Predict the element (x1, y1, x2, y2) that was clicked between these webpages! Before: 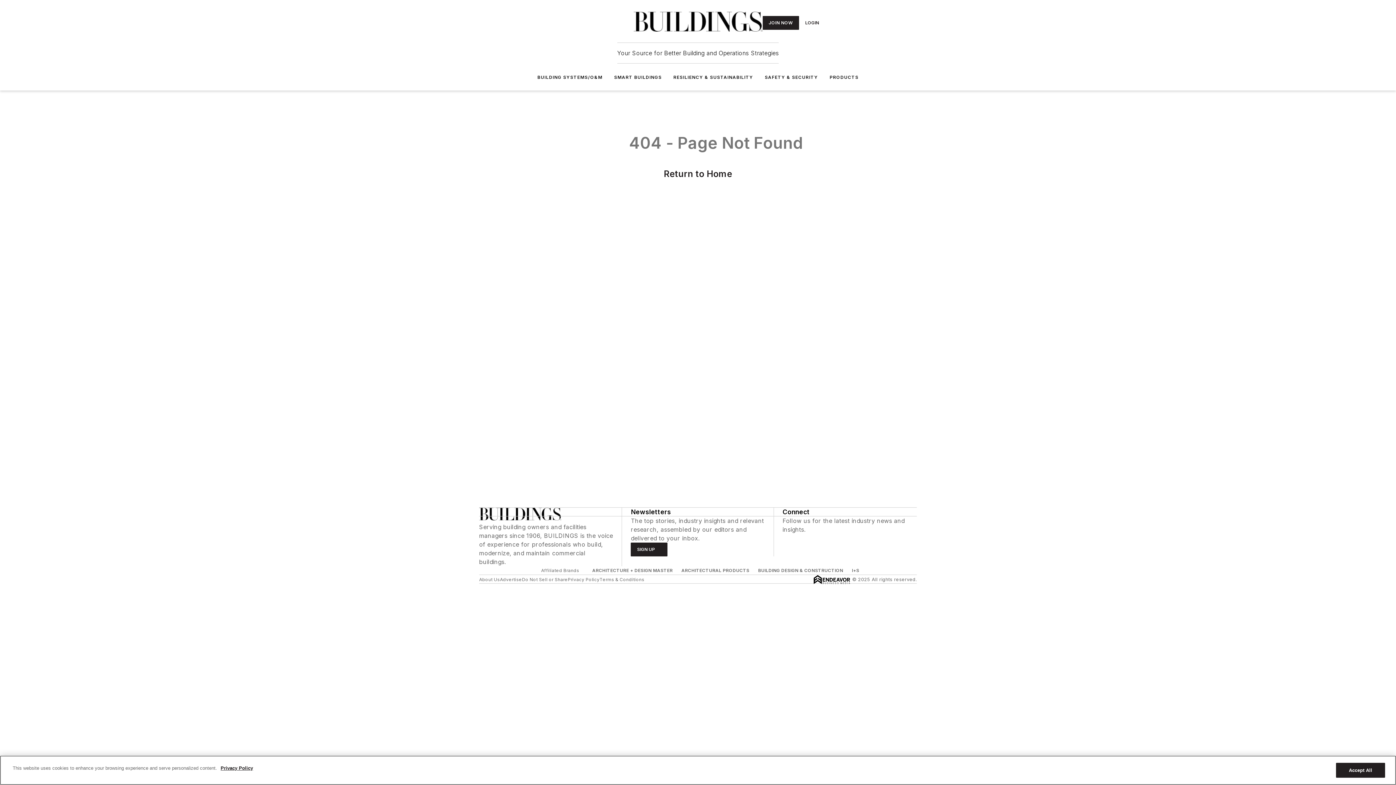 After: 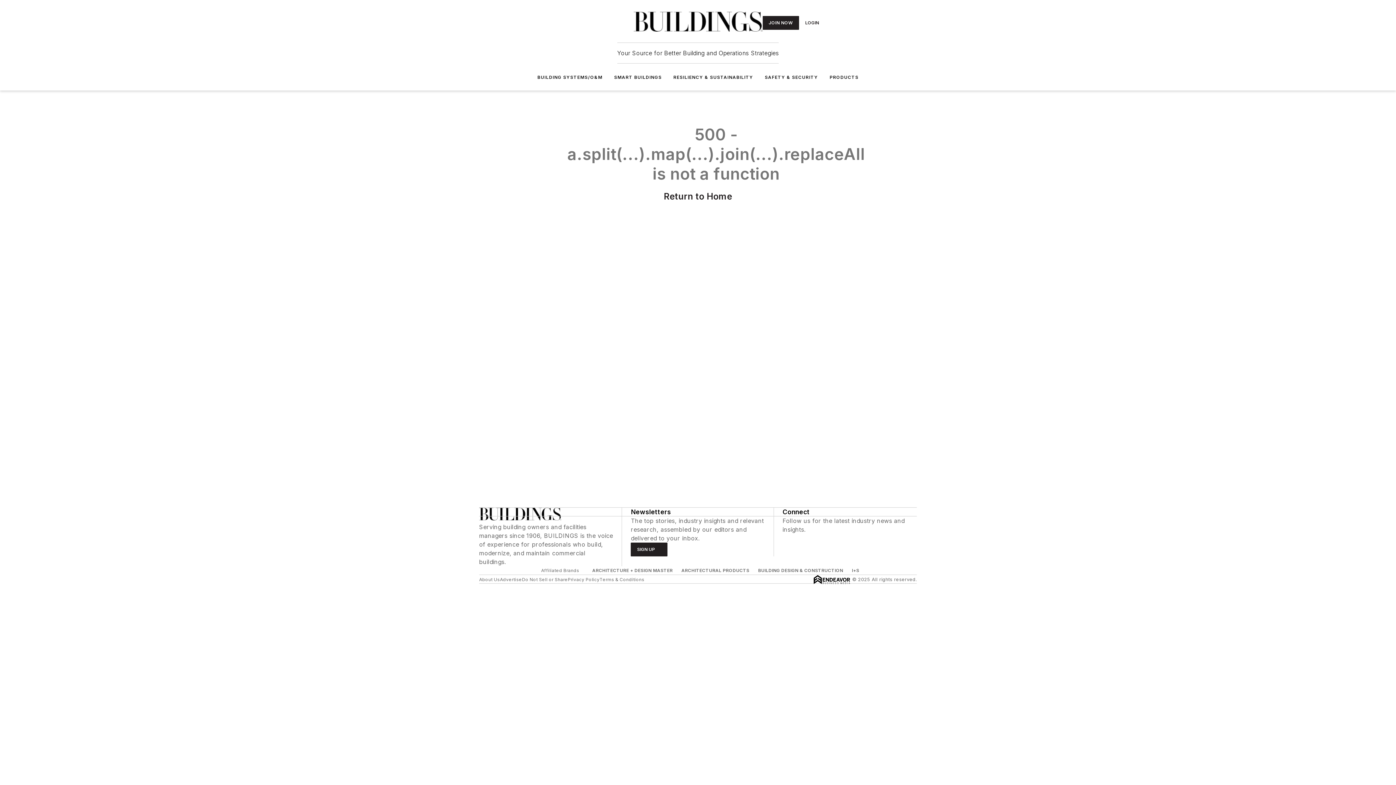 Action: bbox: (490, 17, 501, 28)